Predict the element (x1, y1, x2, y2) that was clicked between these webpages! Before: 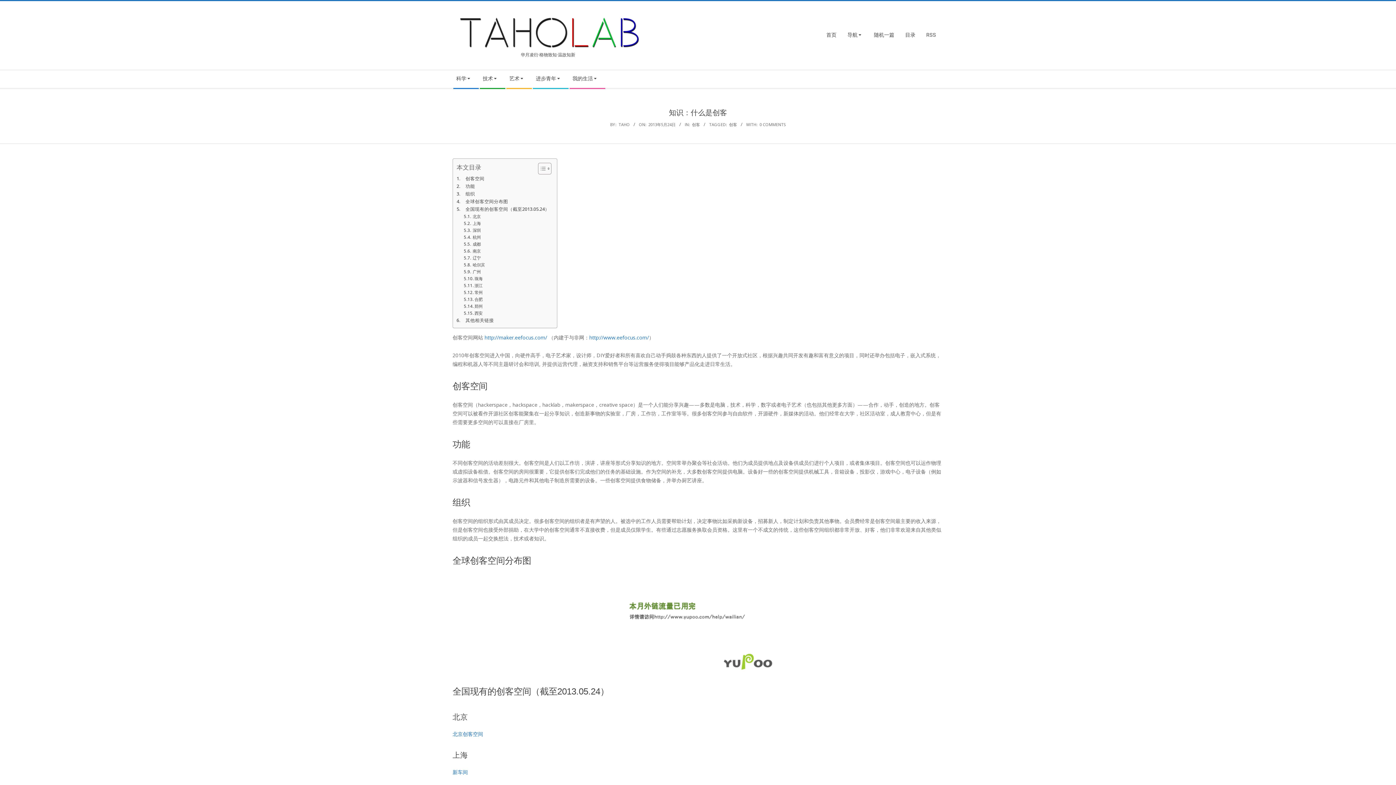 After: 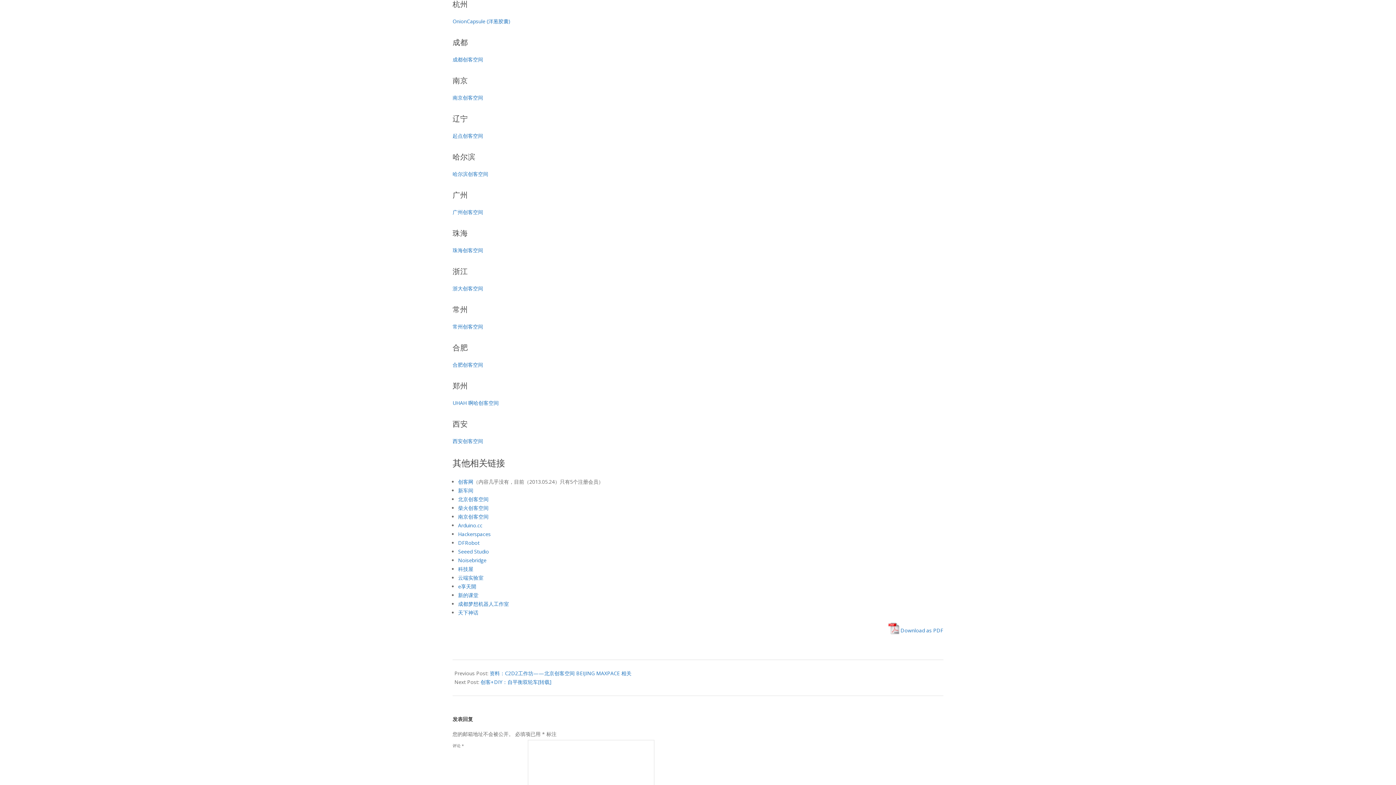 Action: label: 杭州 bbox: (463, 234, 480, 240)